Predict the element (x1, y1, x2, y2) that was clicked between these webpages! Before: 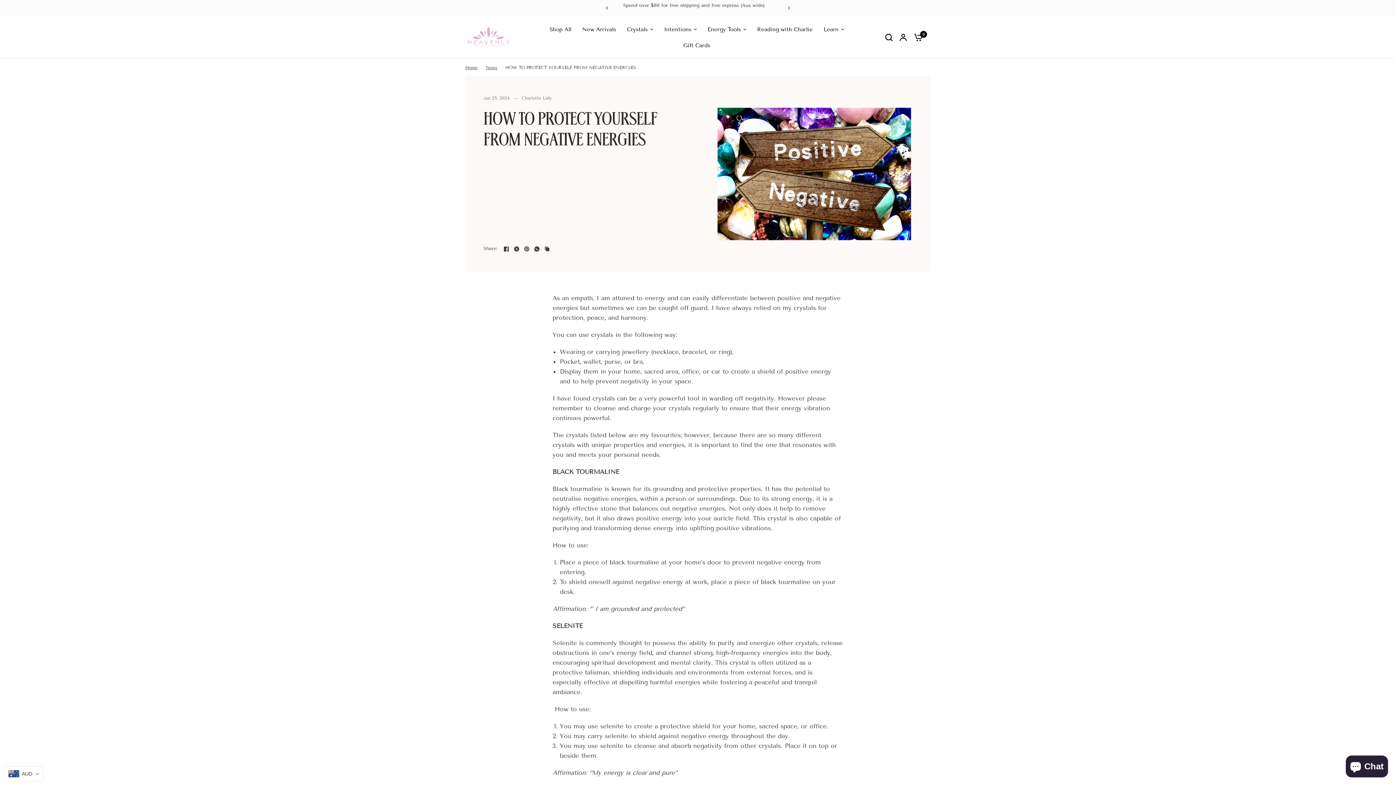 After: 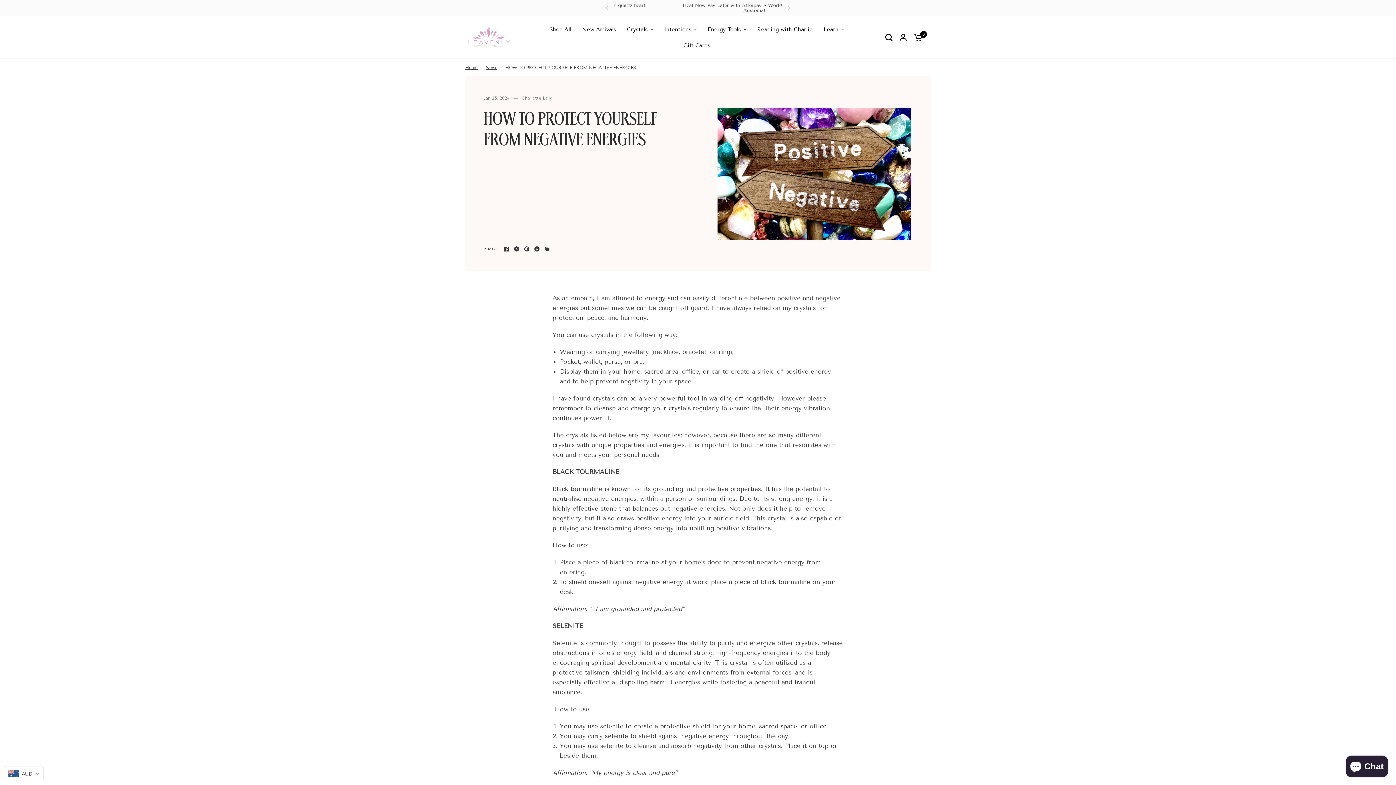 Action: bbox: (532, 244, 541, 253) label: WhatsApp